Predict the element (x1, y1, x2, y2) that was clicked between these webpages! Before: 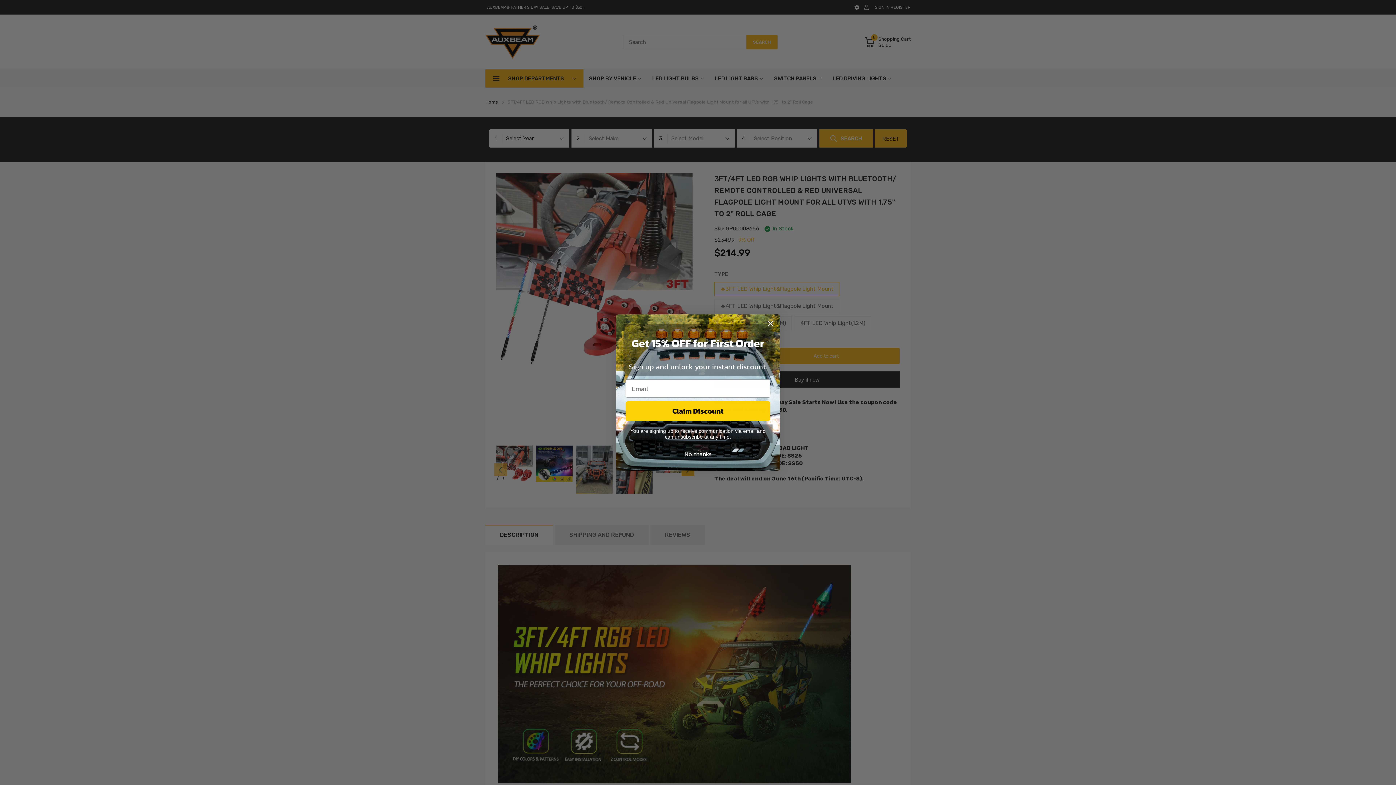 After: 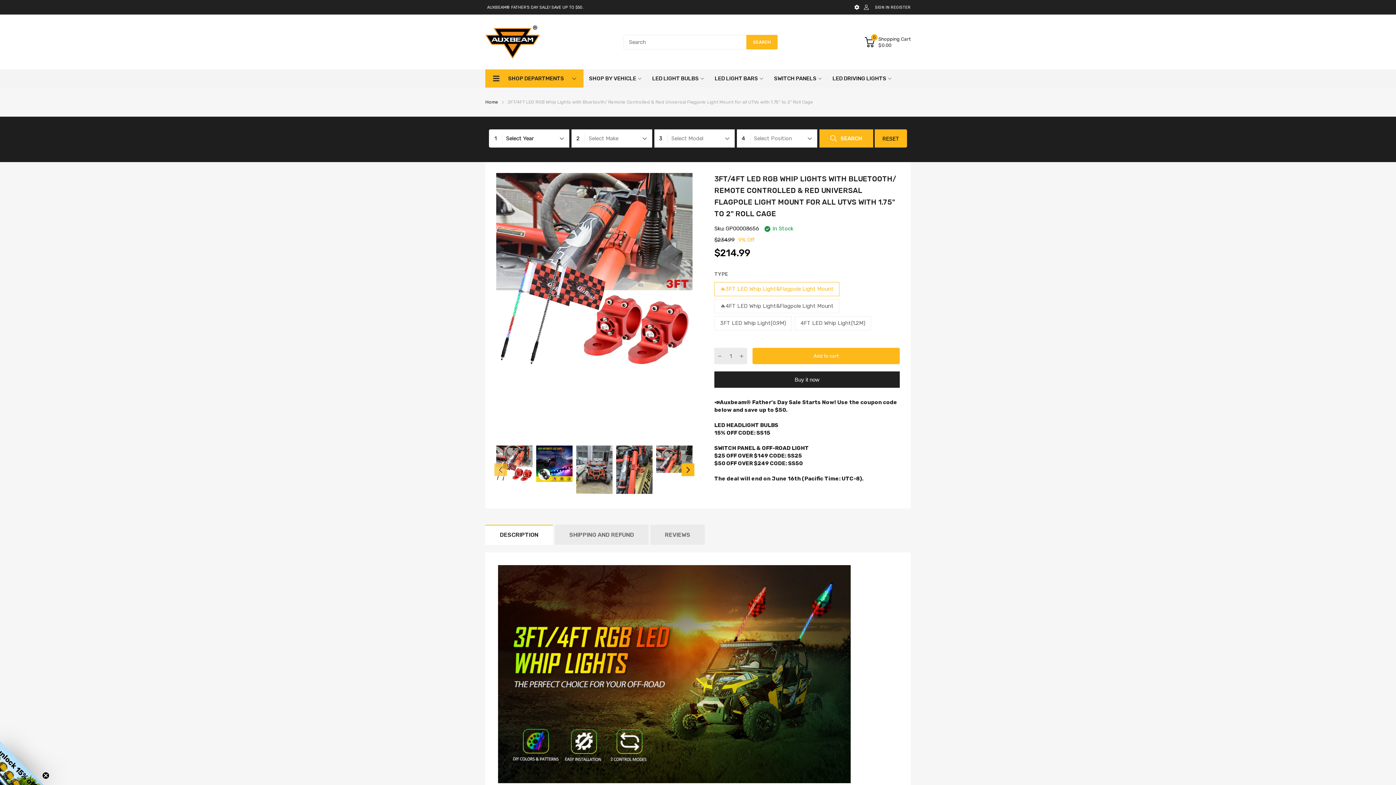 Action: bbox: (625, 447, 770, 461) label: No, thanks